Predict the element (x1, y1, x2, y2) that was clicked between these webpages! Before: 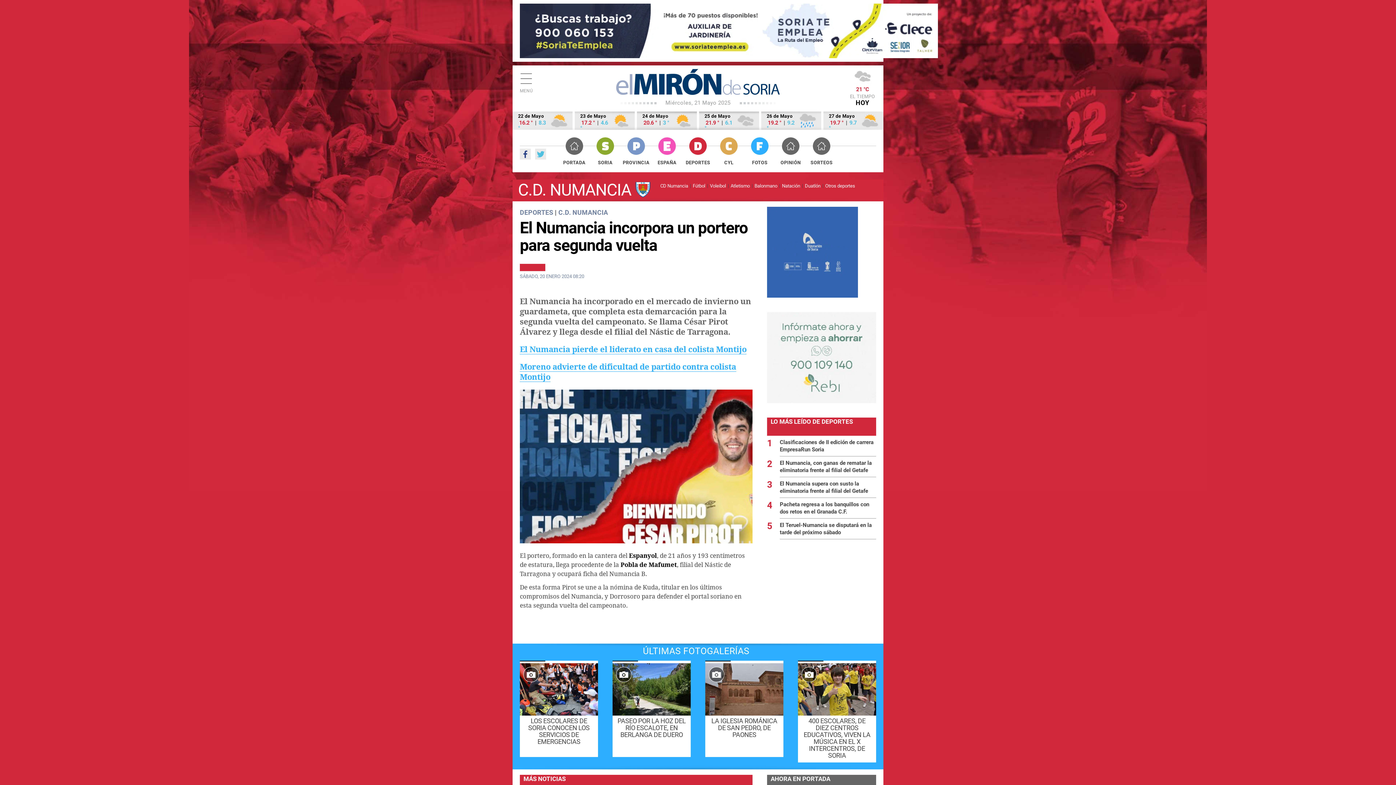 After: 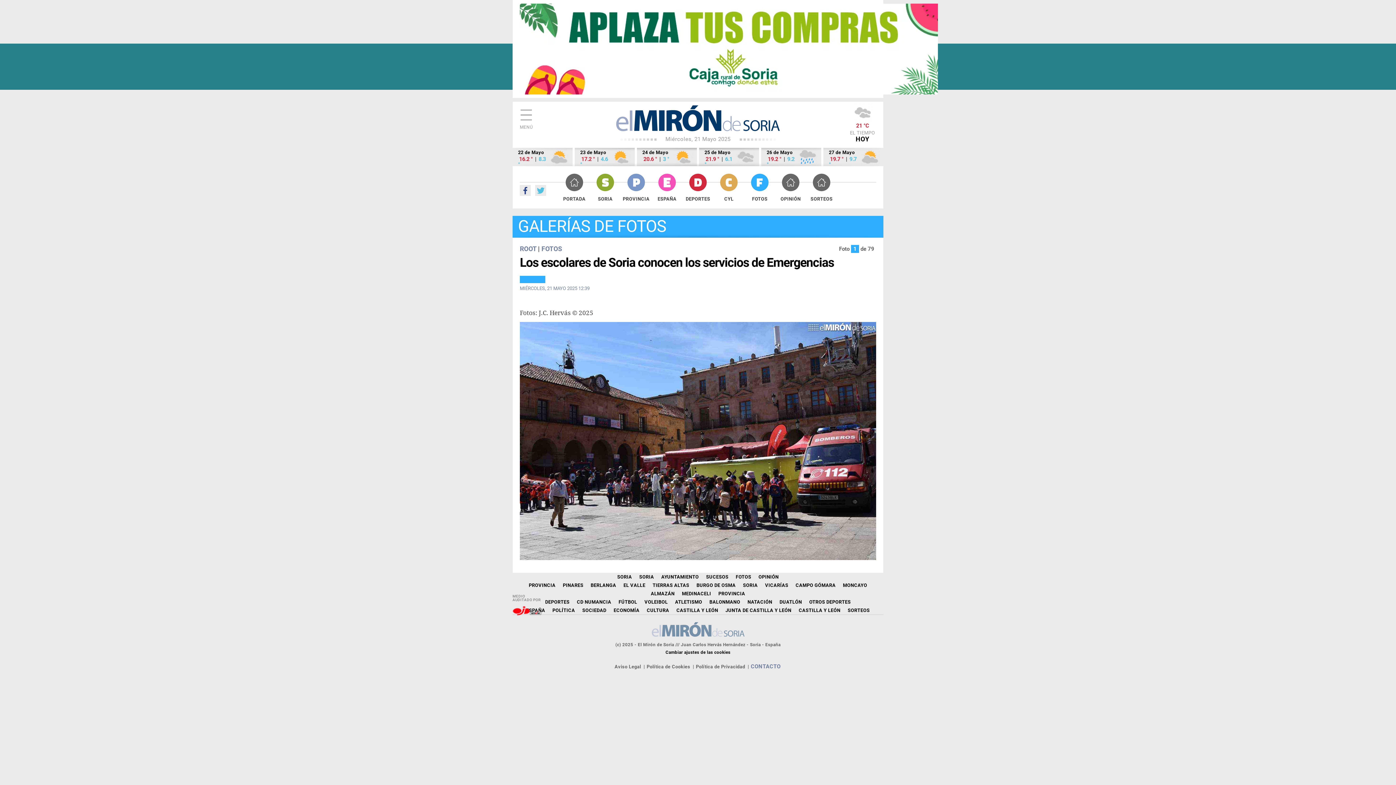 Action: bbox: (520, 710, 598, 717)